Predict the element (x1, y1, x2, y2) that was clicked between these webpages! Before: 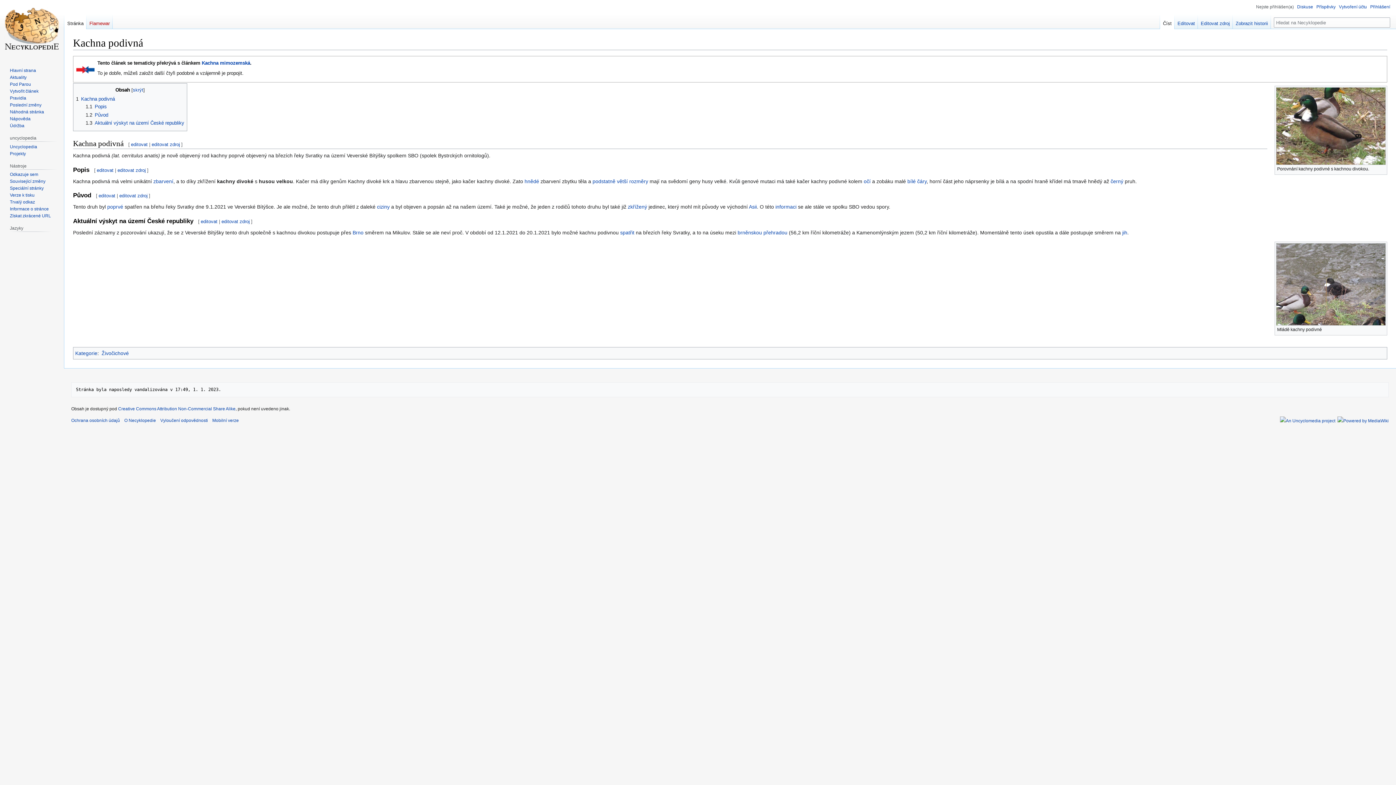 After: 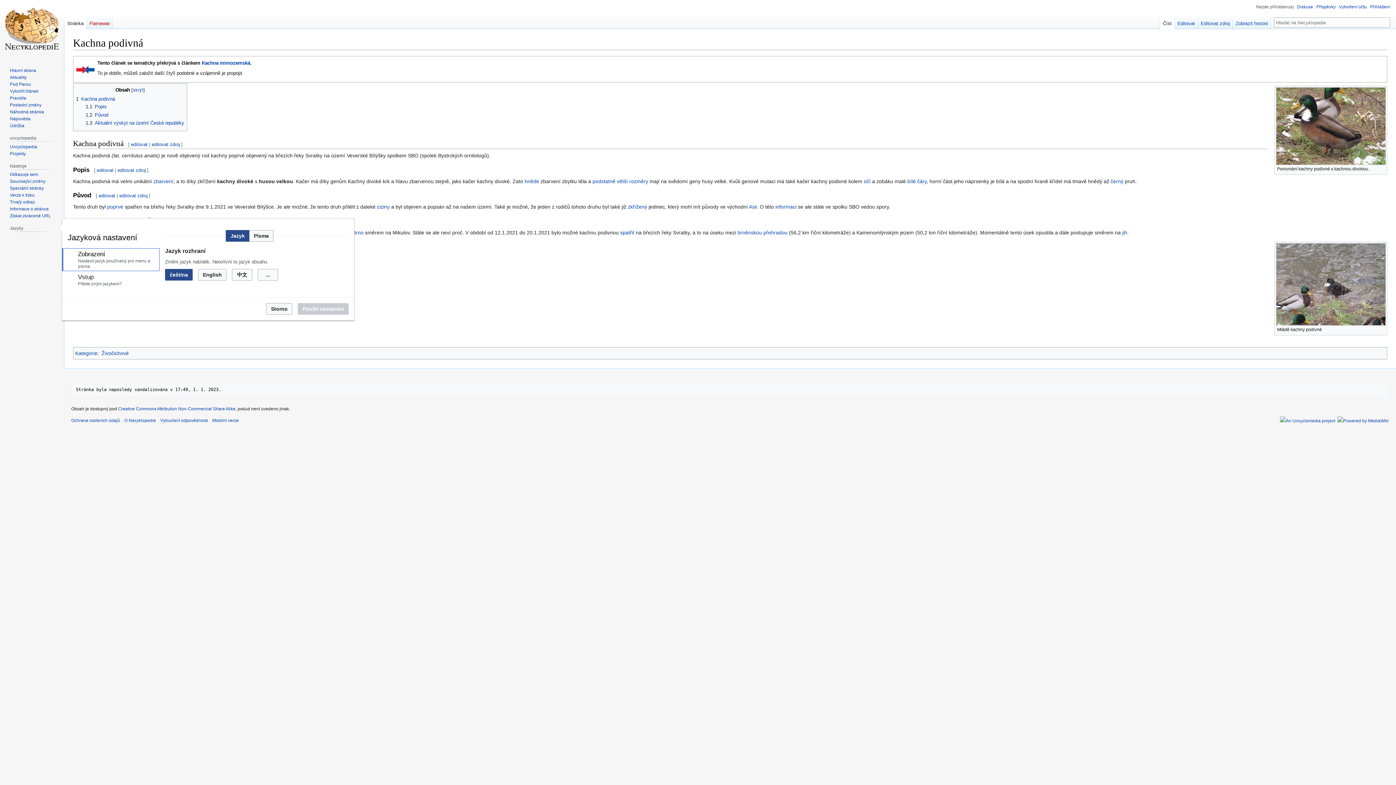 Action: bbox: (51, 225, 57, 231)